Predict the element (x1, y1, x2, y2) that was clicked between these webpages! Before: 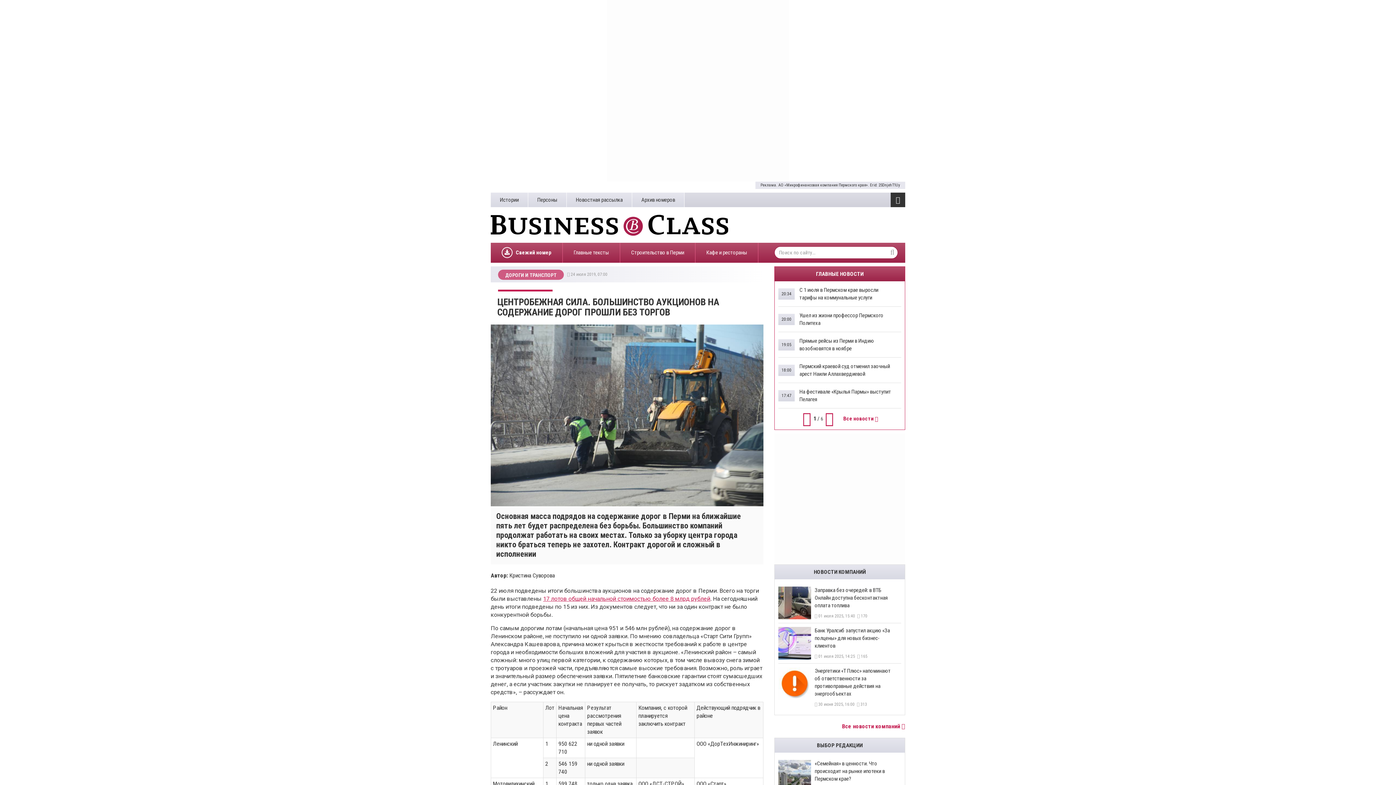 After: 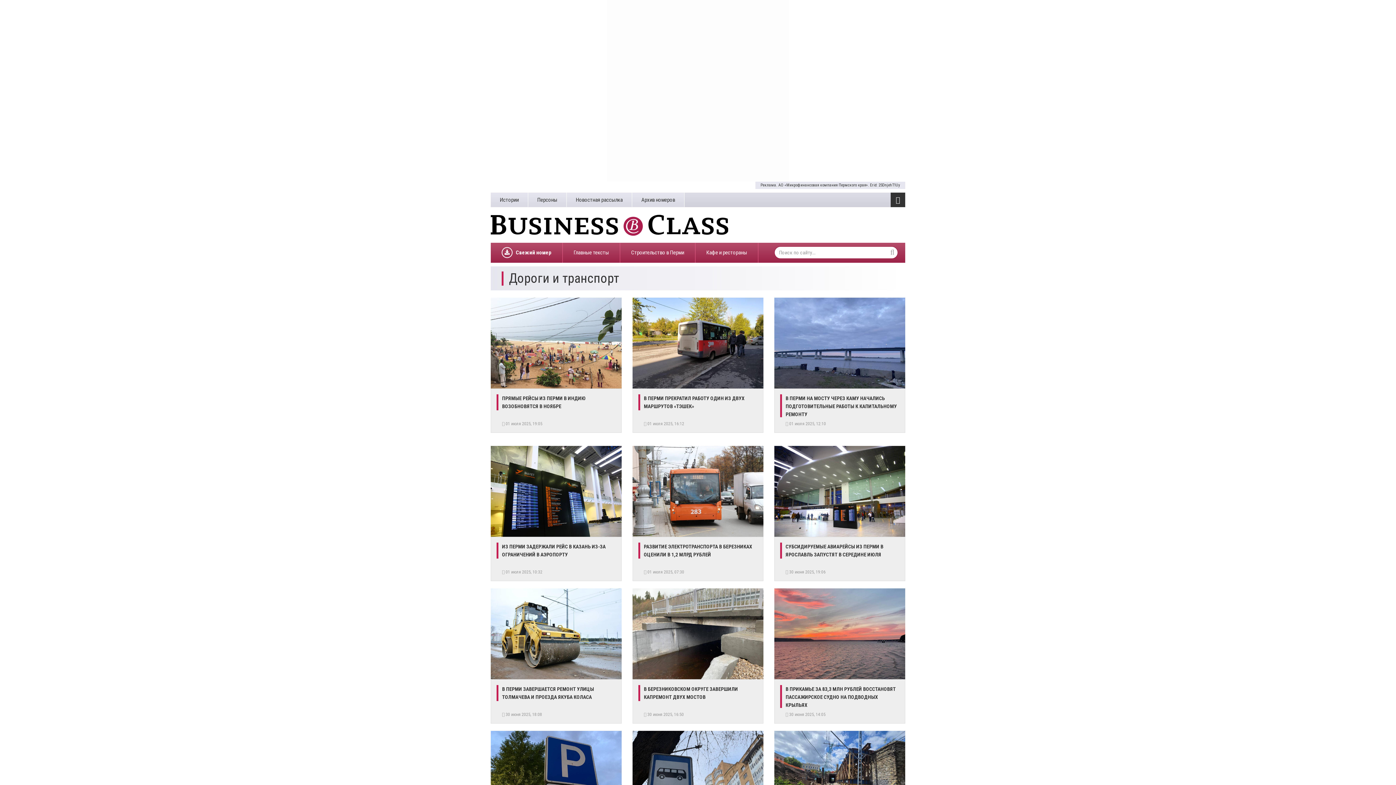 Action: bbox: (498, 269, 564, 280) label: ДОРОГИ И ТРАНСПОРТ